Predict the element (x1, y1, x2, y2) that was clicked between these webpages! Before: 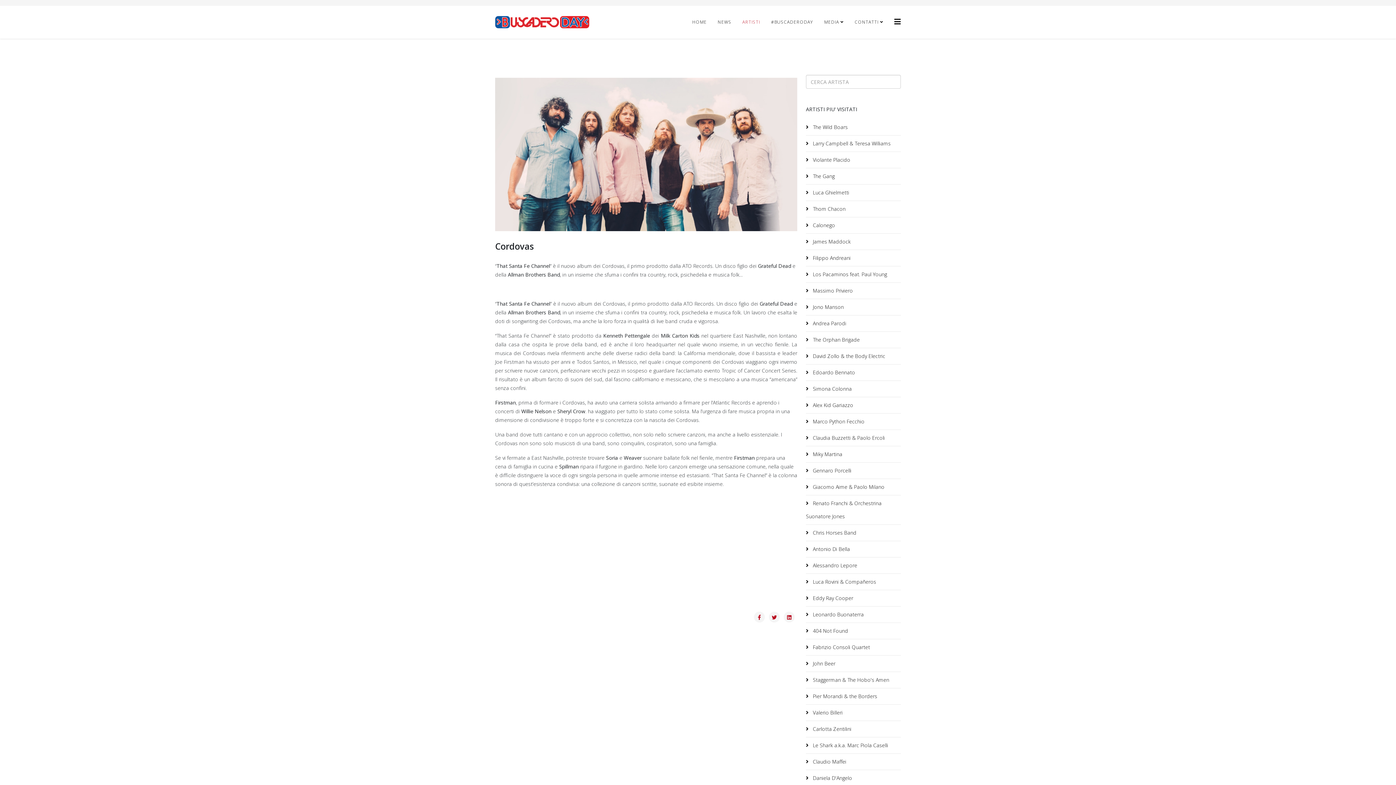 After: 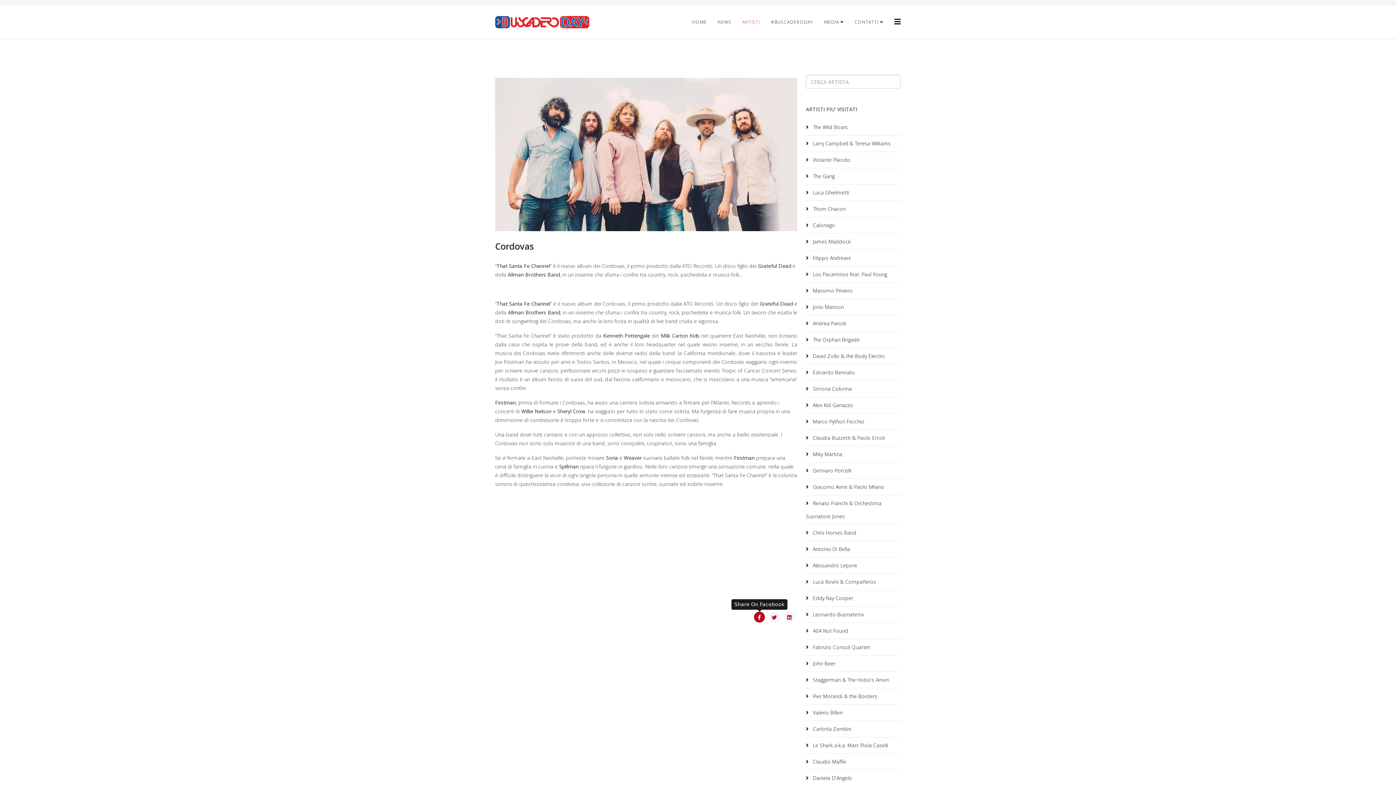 Action: bbox: (754, 612, 765, 623)